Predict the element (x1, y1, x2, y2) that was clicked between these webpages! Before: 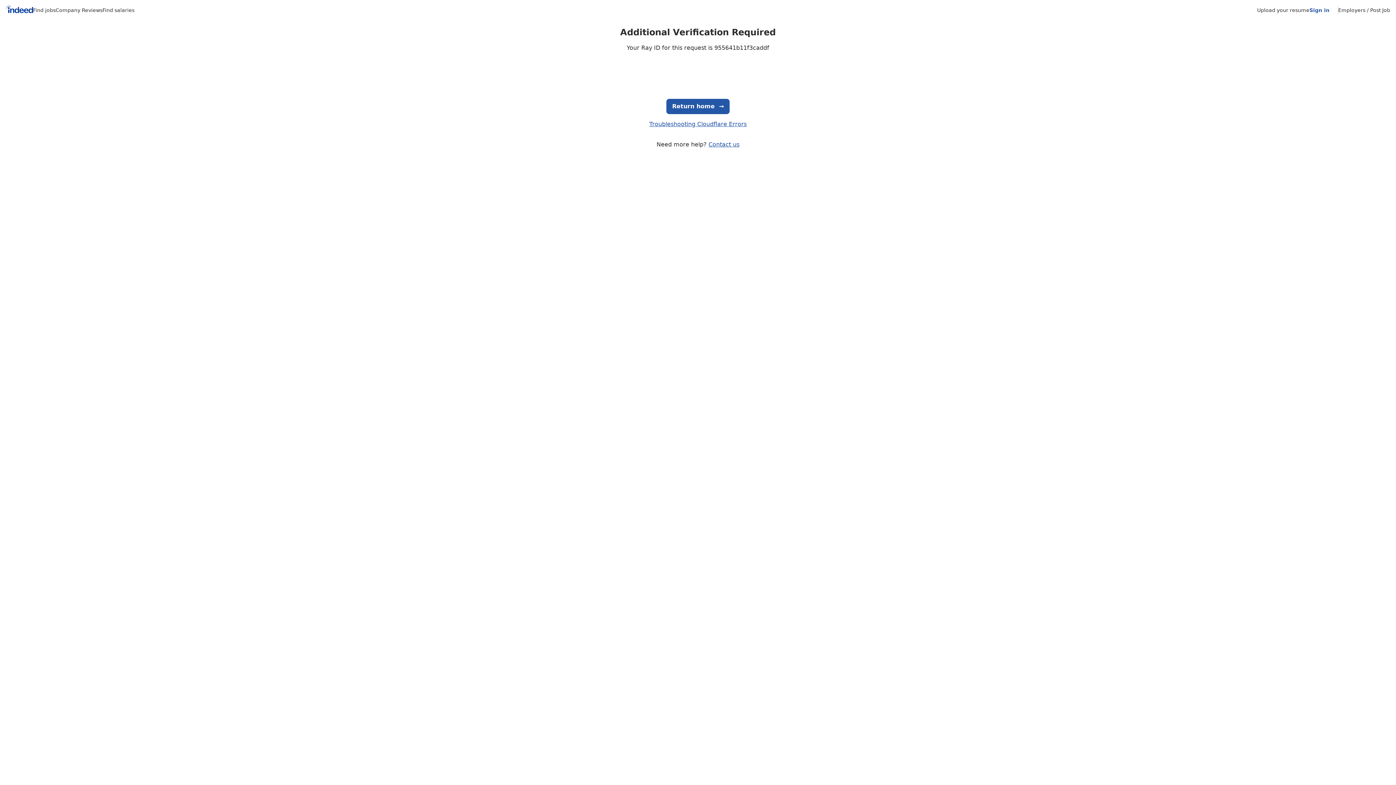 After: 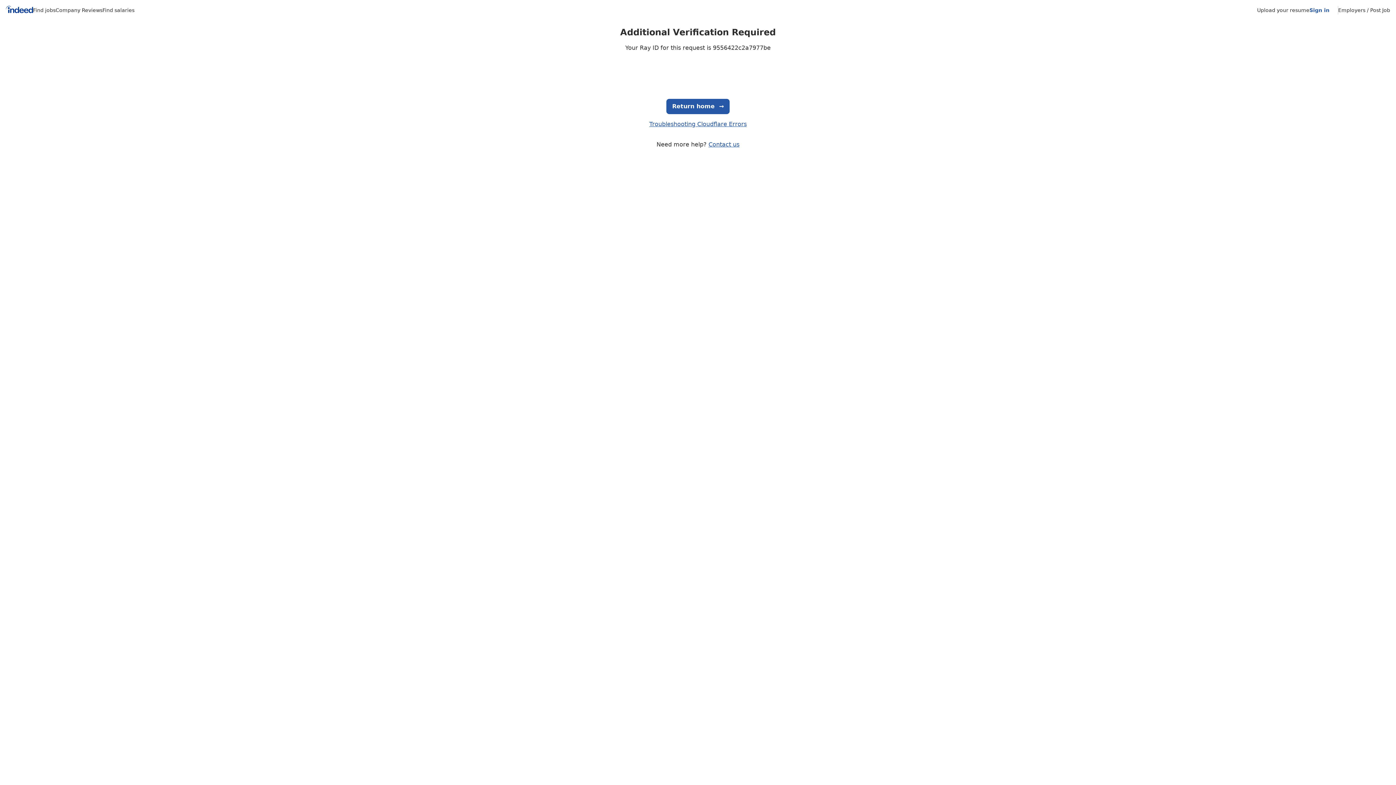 Action: label: Upload your resume bbox: (1257, 7, 1309, 13)